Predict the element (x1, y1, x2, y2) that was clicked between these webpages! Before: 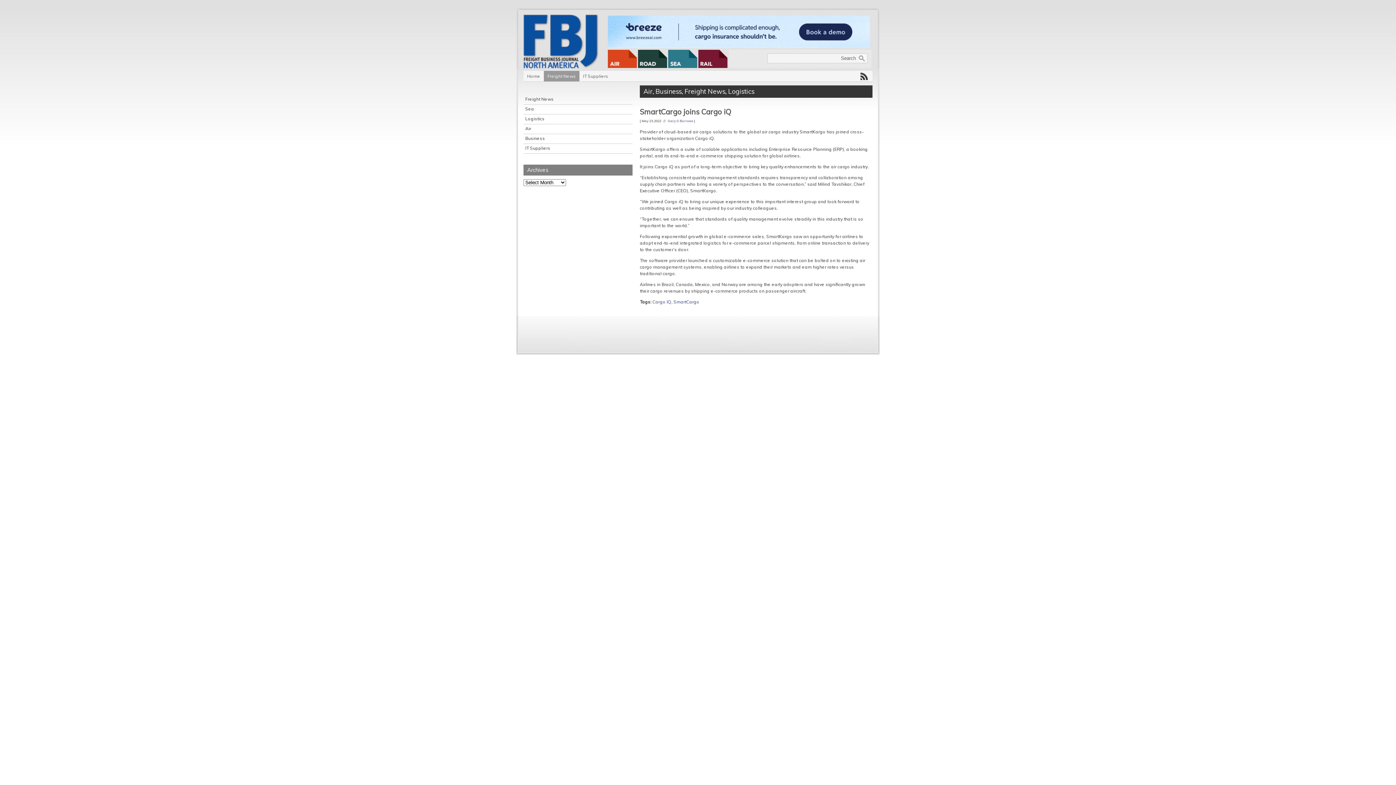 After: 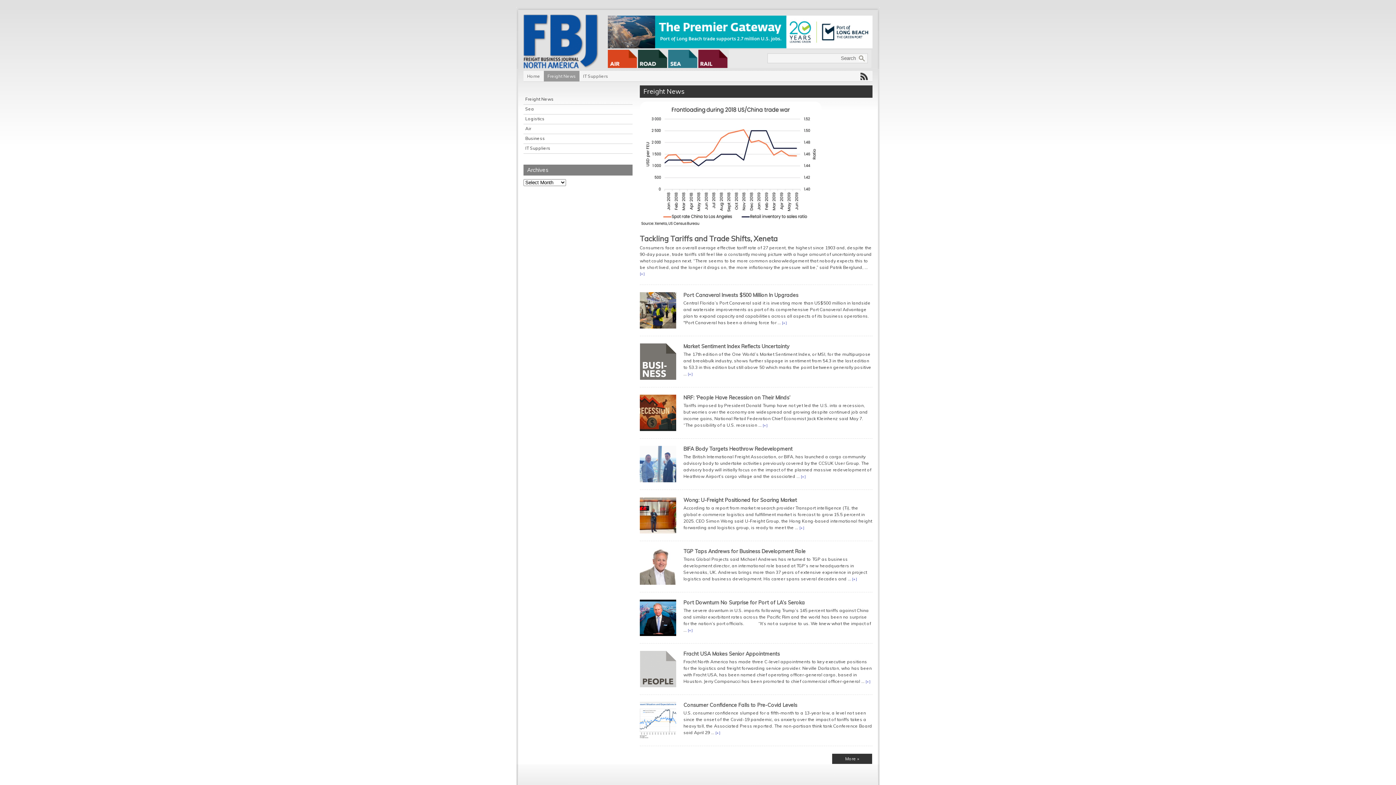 Action: bbox: (544, 70, 579, 82) label: Freight News